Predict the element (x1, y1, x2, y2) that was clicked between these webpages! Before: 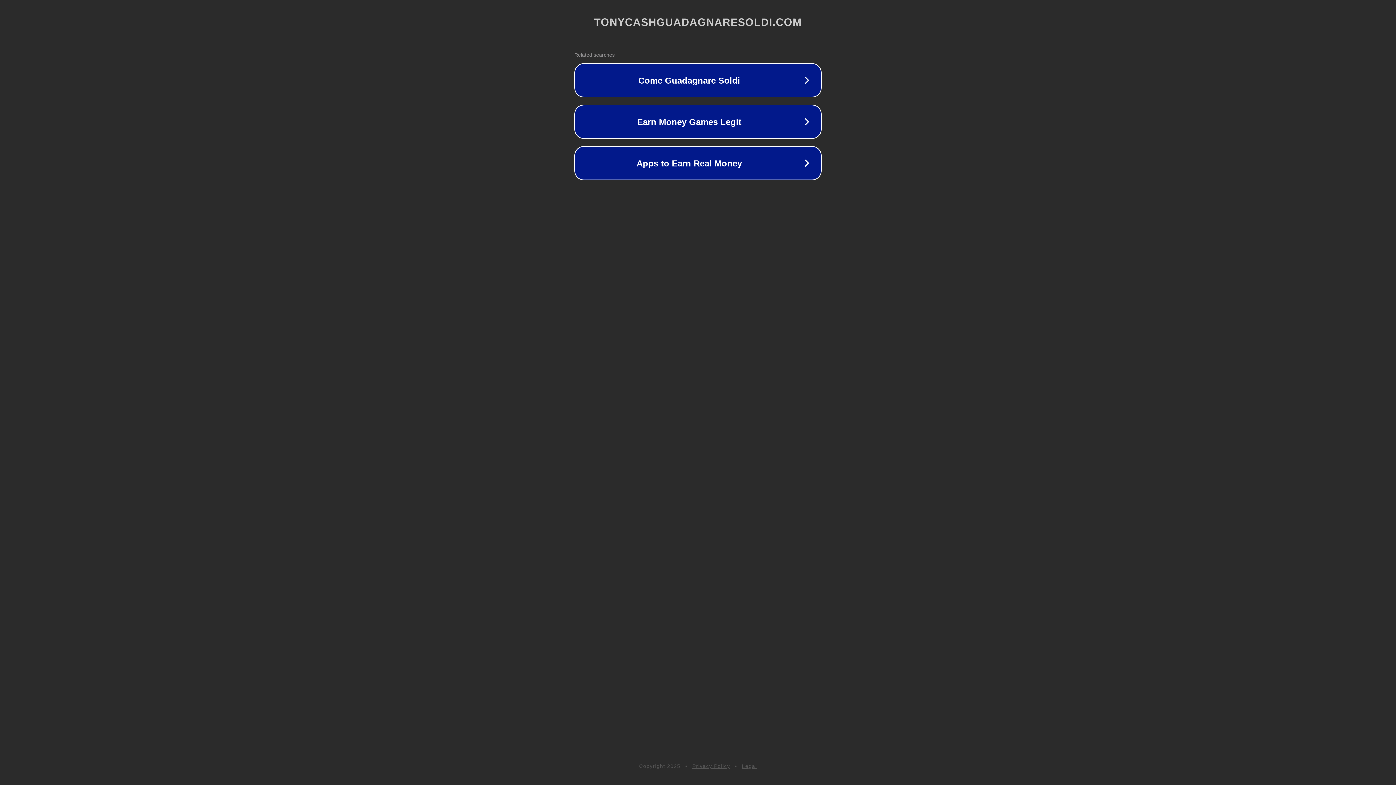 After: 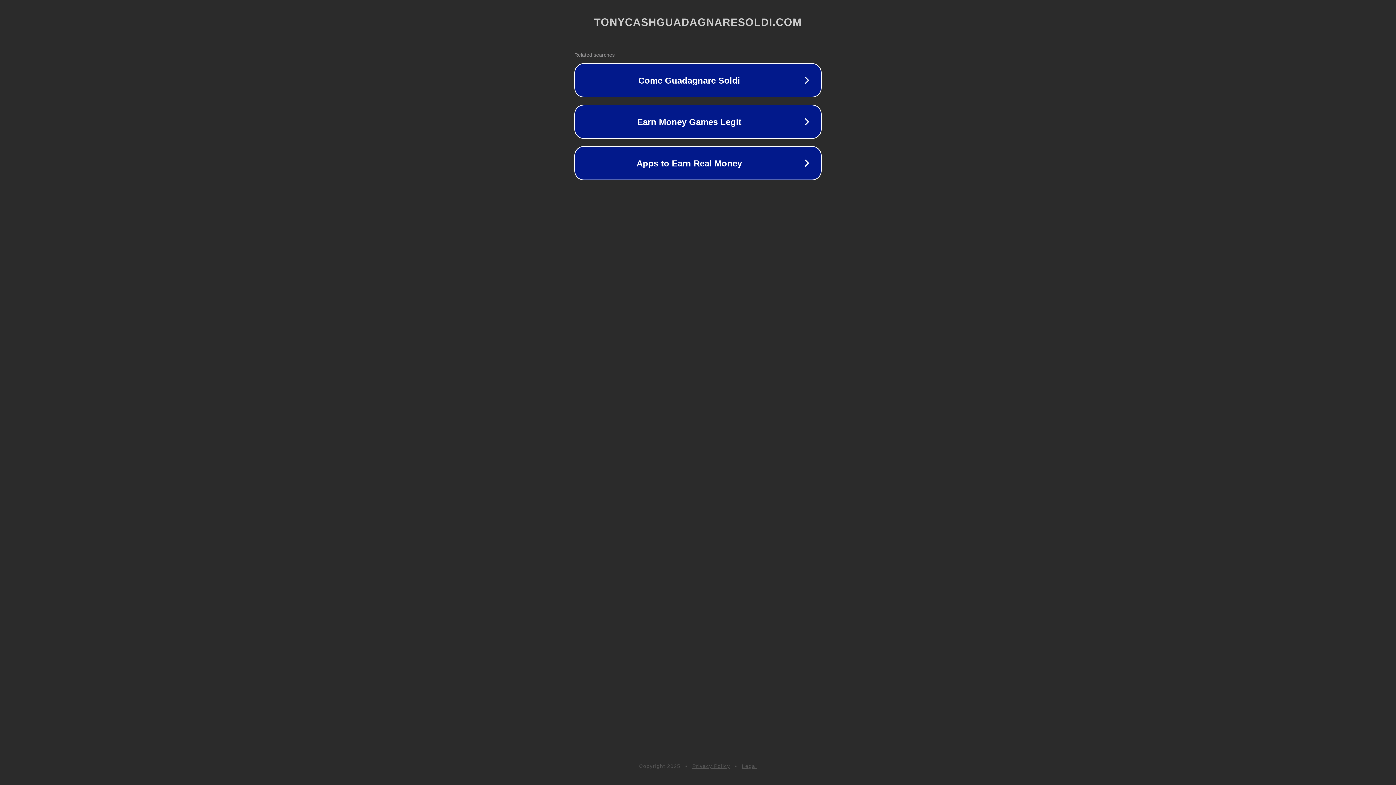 Action: label: Privacy Policy bbox: (692, 763, 730, 769)